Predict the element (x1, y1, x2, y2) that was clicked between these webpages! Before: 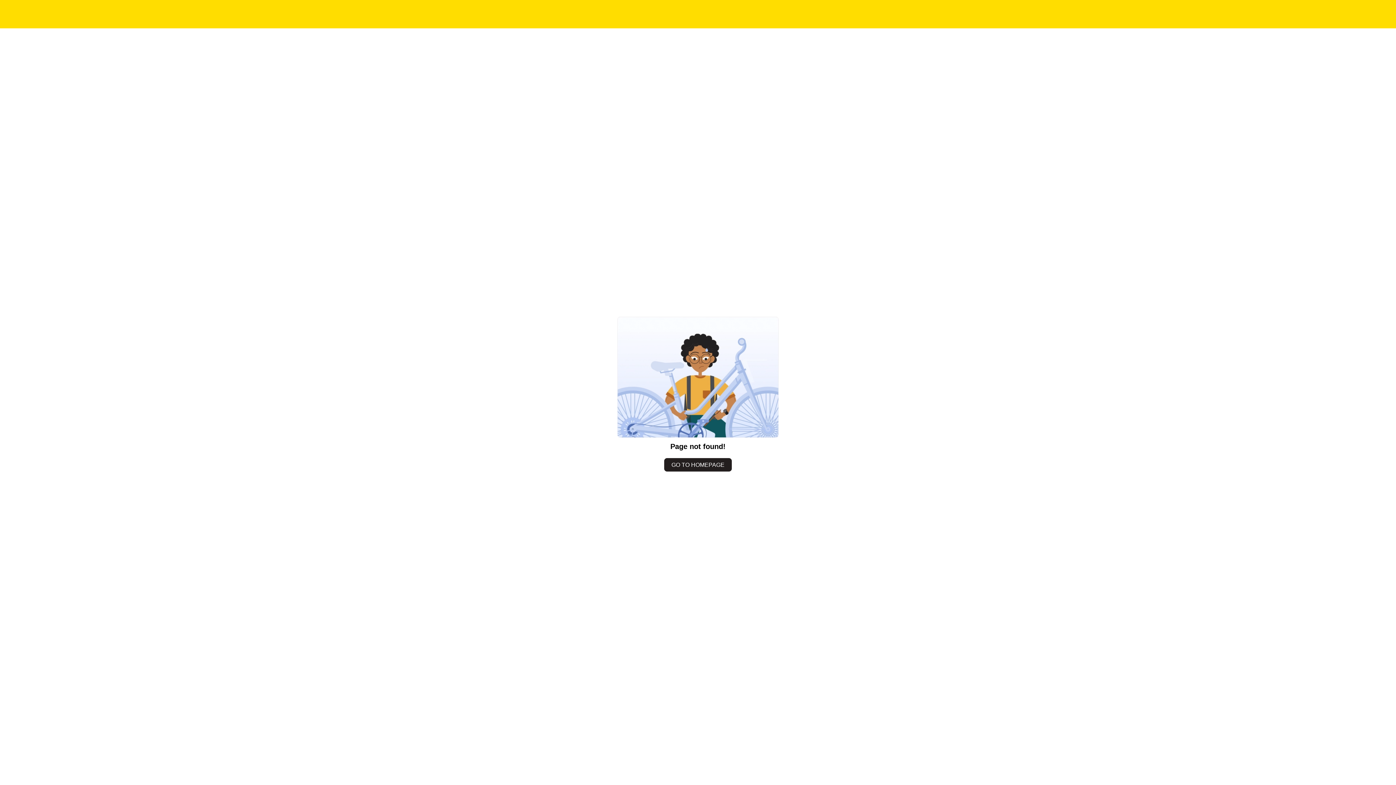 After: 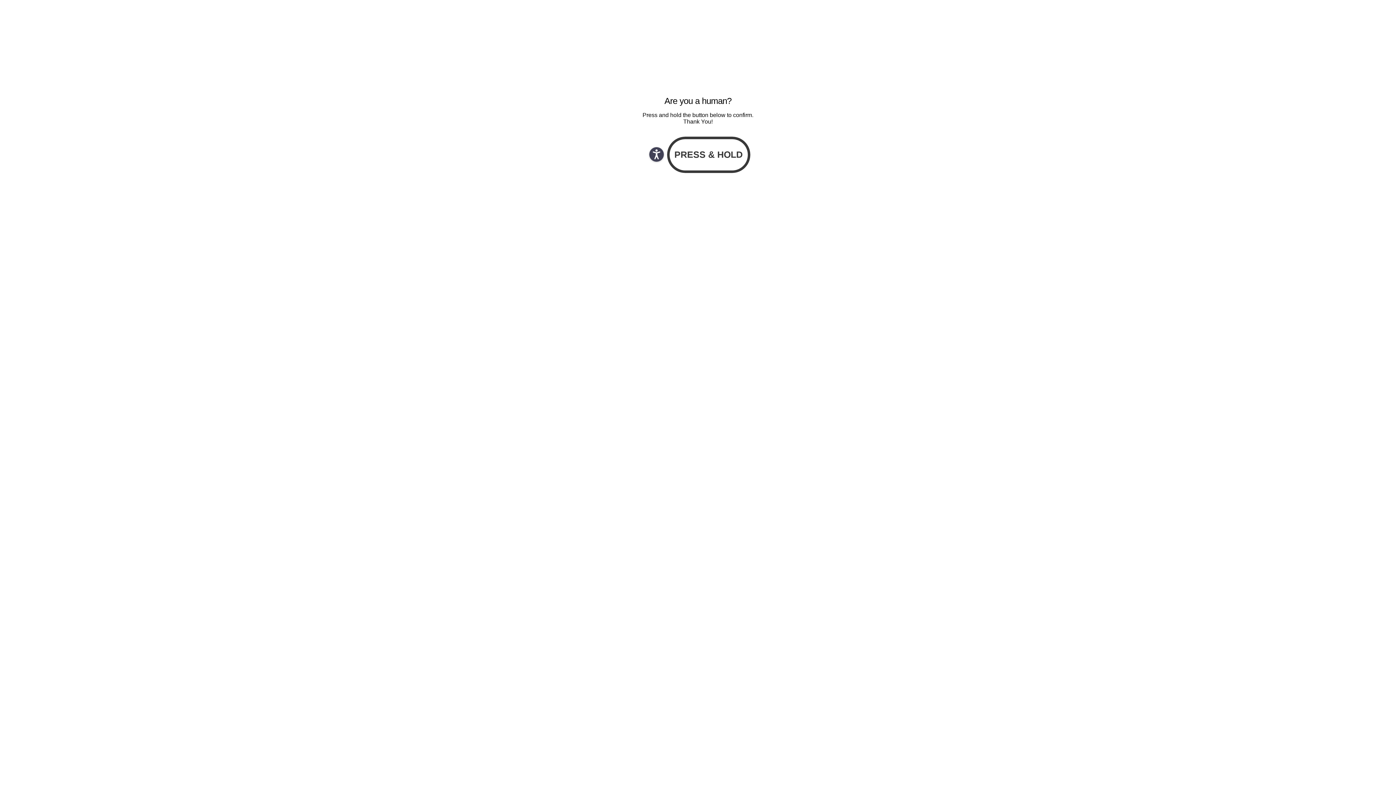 Action: label: GO TO HOMEPAGE bbox: (664, 458, 732, 471)